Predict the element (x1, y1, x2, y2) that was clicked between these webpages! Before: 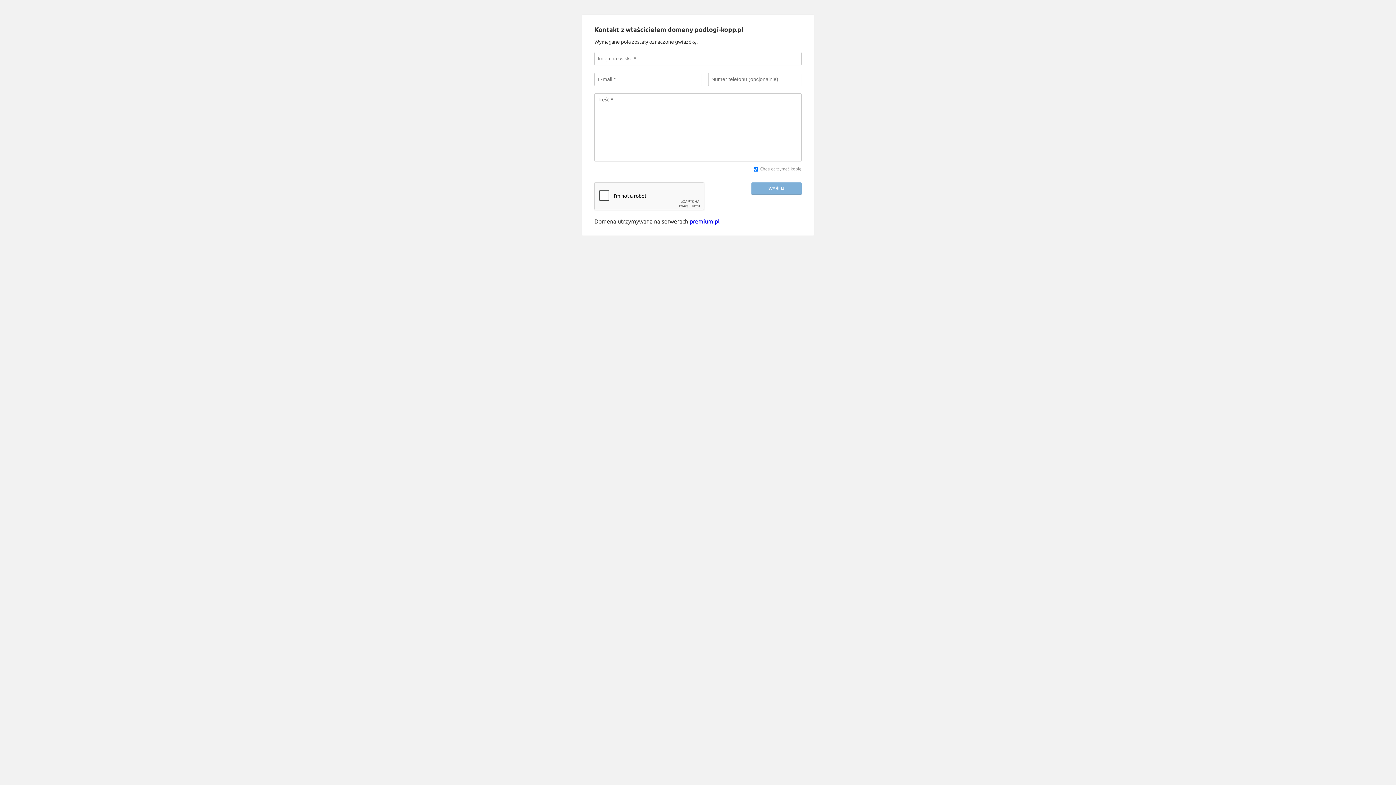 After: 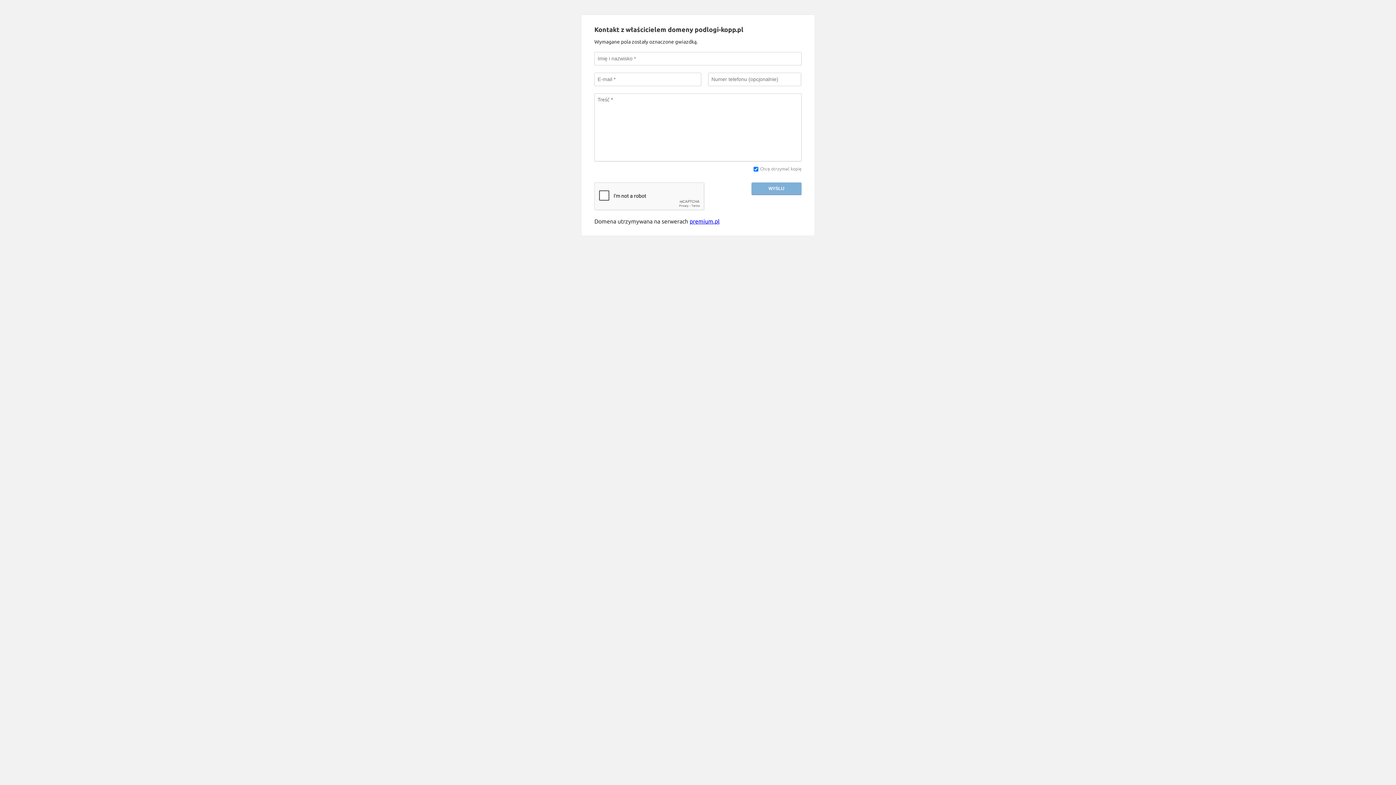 Action: label: premium.pl bbox: (689, 218, 719, 224)